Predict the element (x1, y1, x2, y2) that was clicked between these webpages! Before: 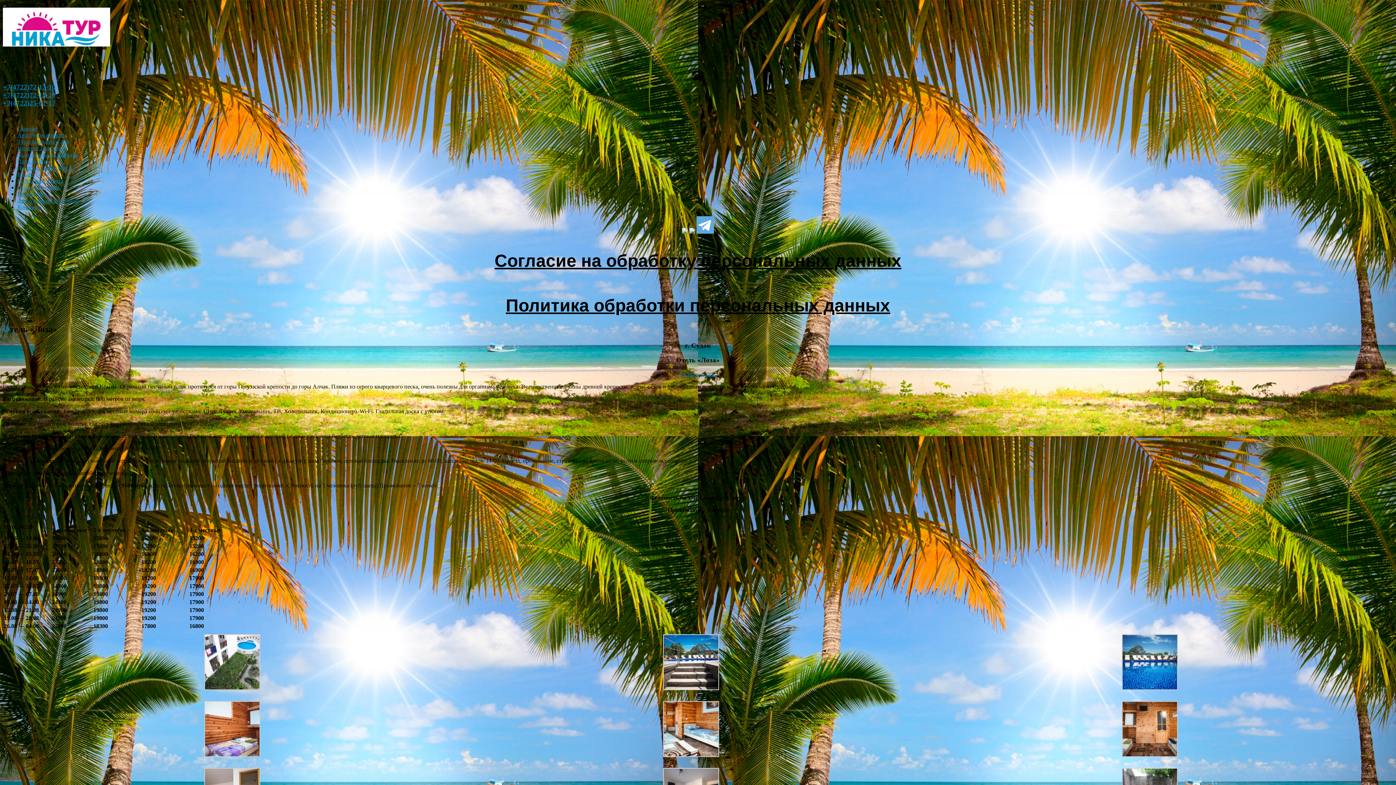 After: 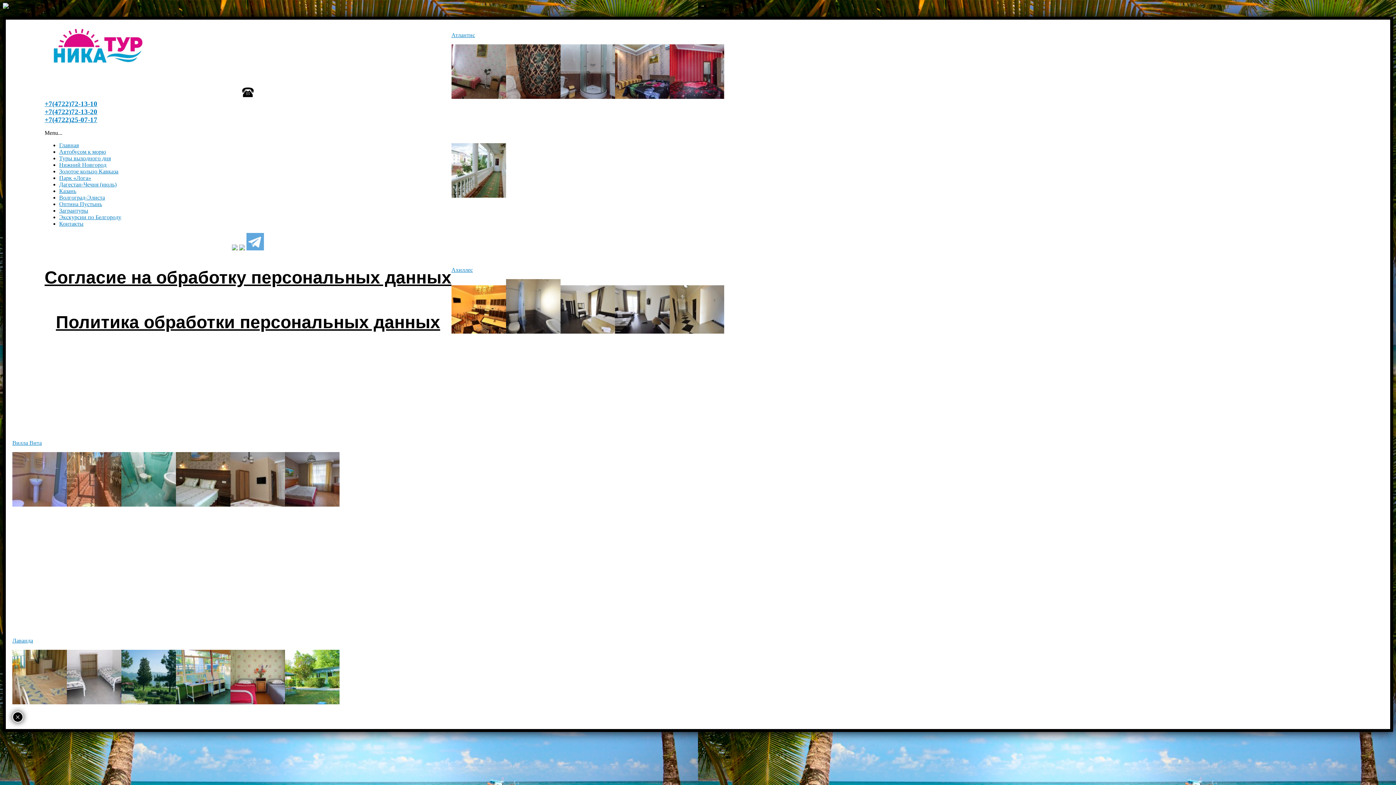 Action: label: Главная bbox: (17, 125, 37, 131)